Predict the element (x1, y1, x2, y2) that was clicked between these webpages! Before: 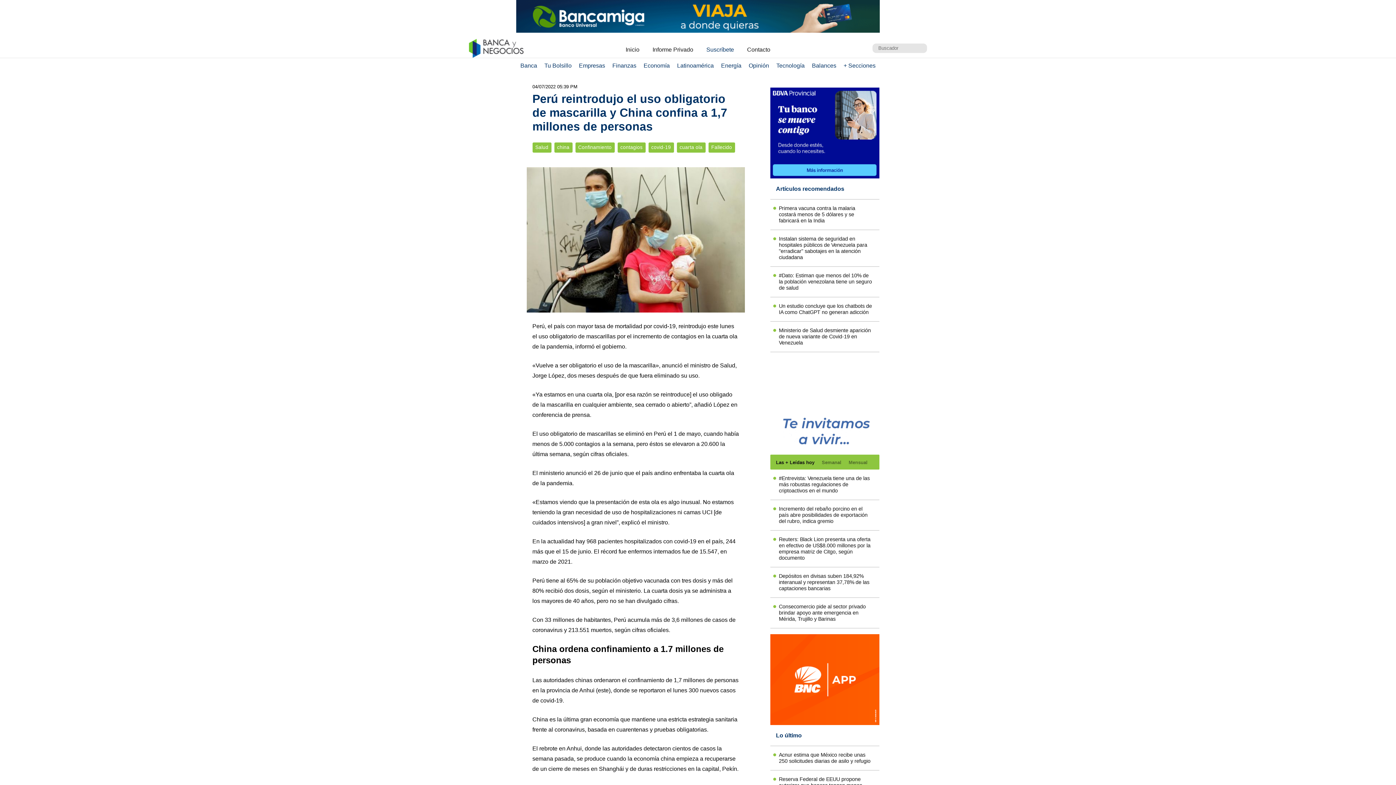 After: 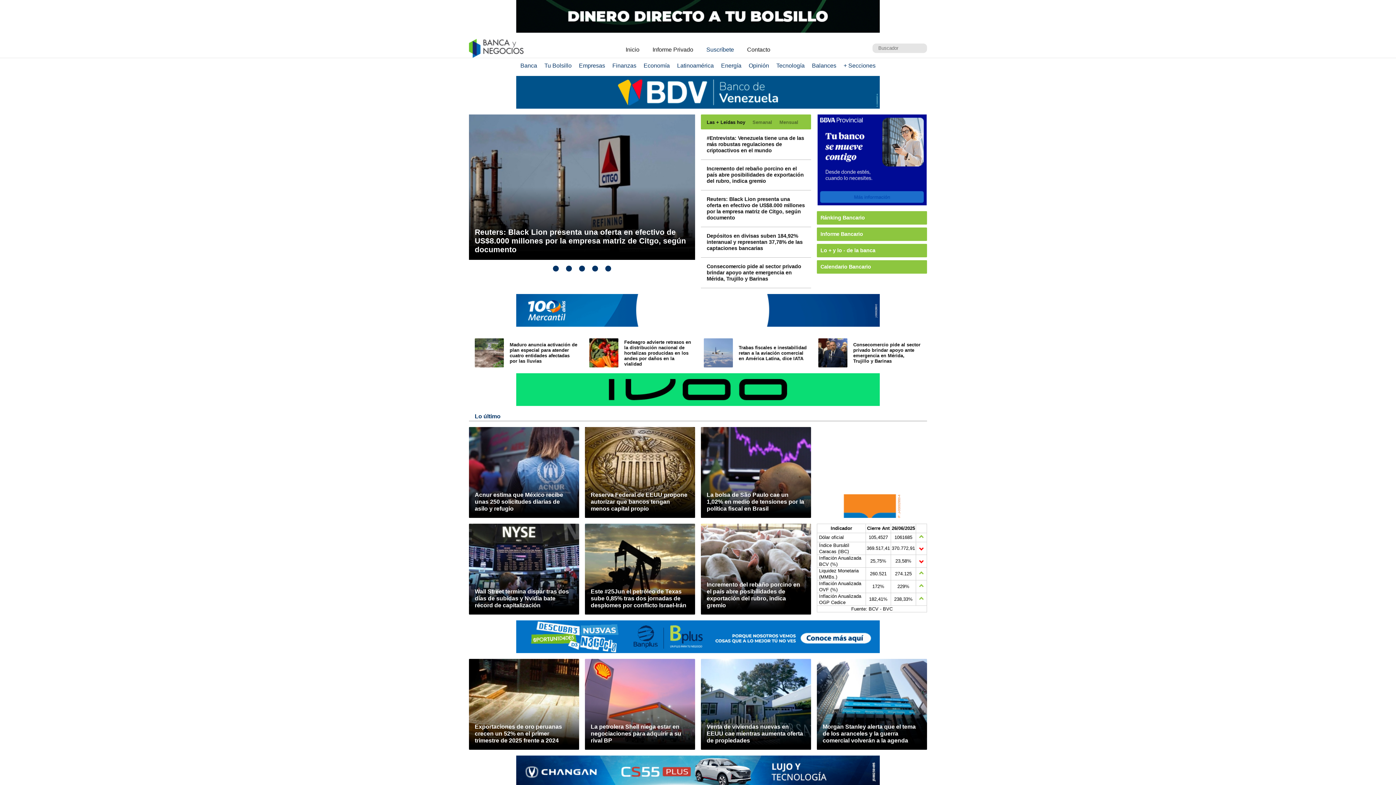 Action: label: Inicio bbox: (620, 43, 645, 55)